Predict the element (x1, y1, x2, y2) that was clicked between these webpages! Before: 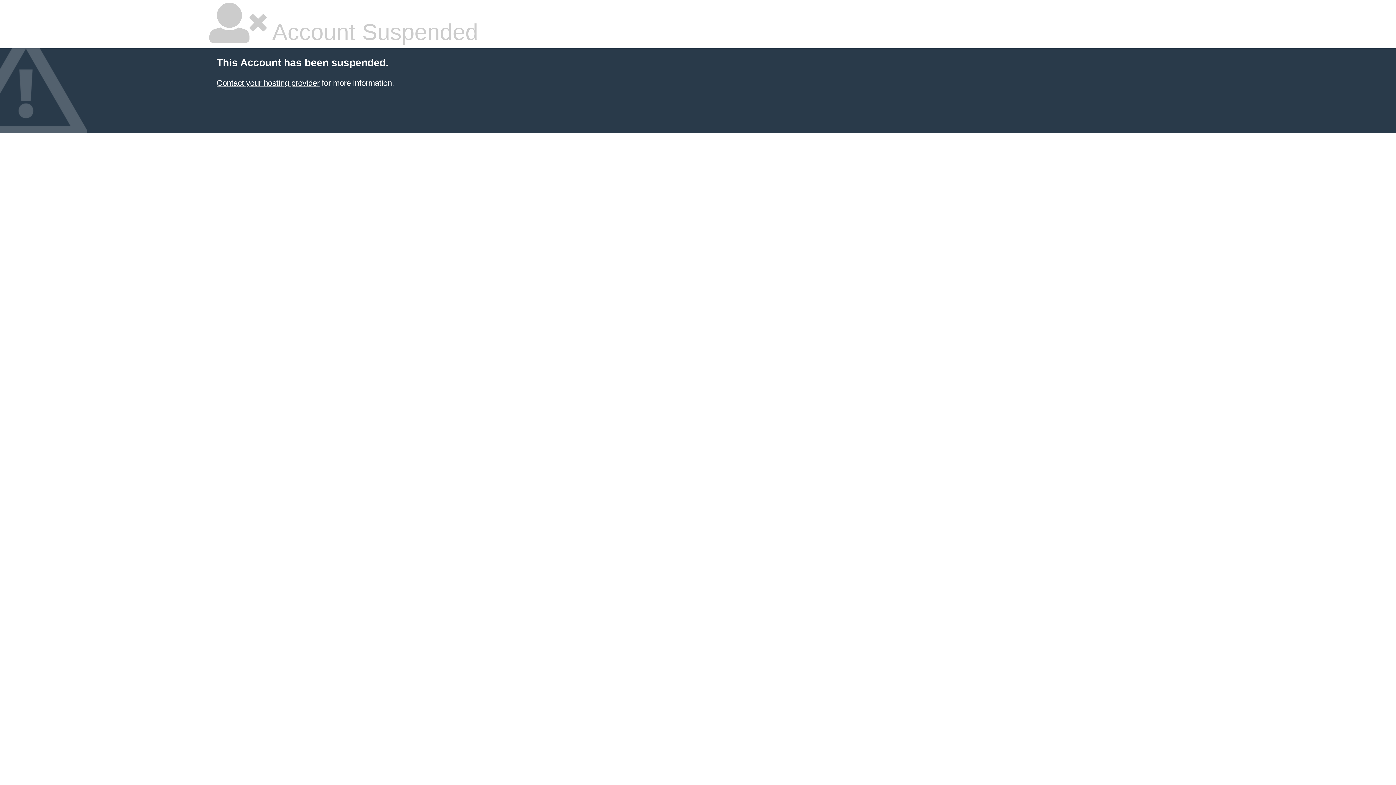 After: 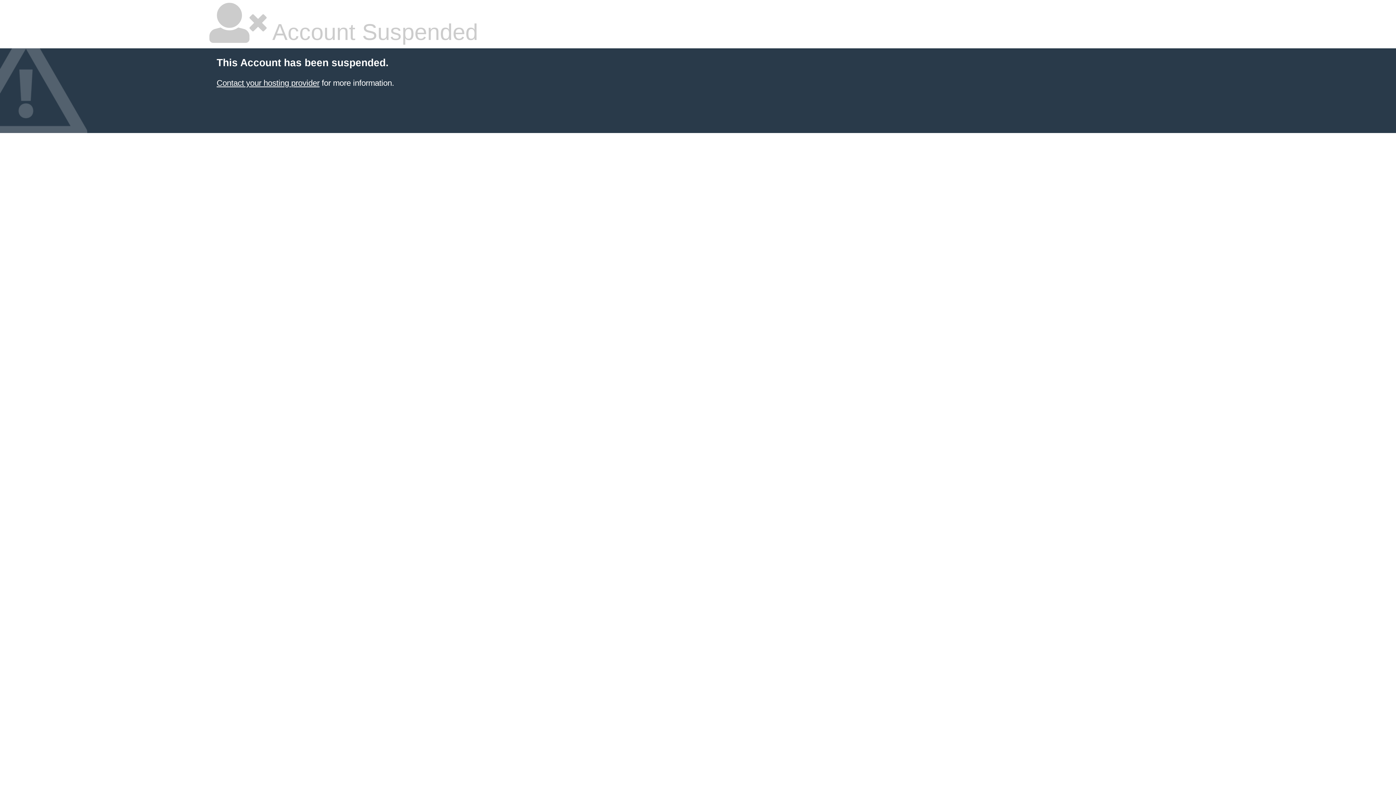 Action: label: Contact your hosting provider bbox: (216, 78, 319, 87)